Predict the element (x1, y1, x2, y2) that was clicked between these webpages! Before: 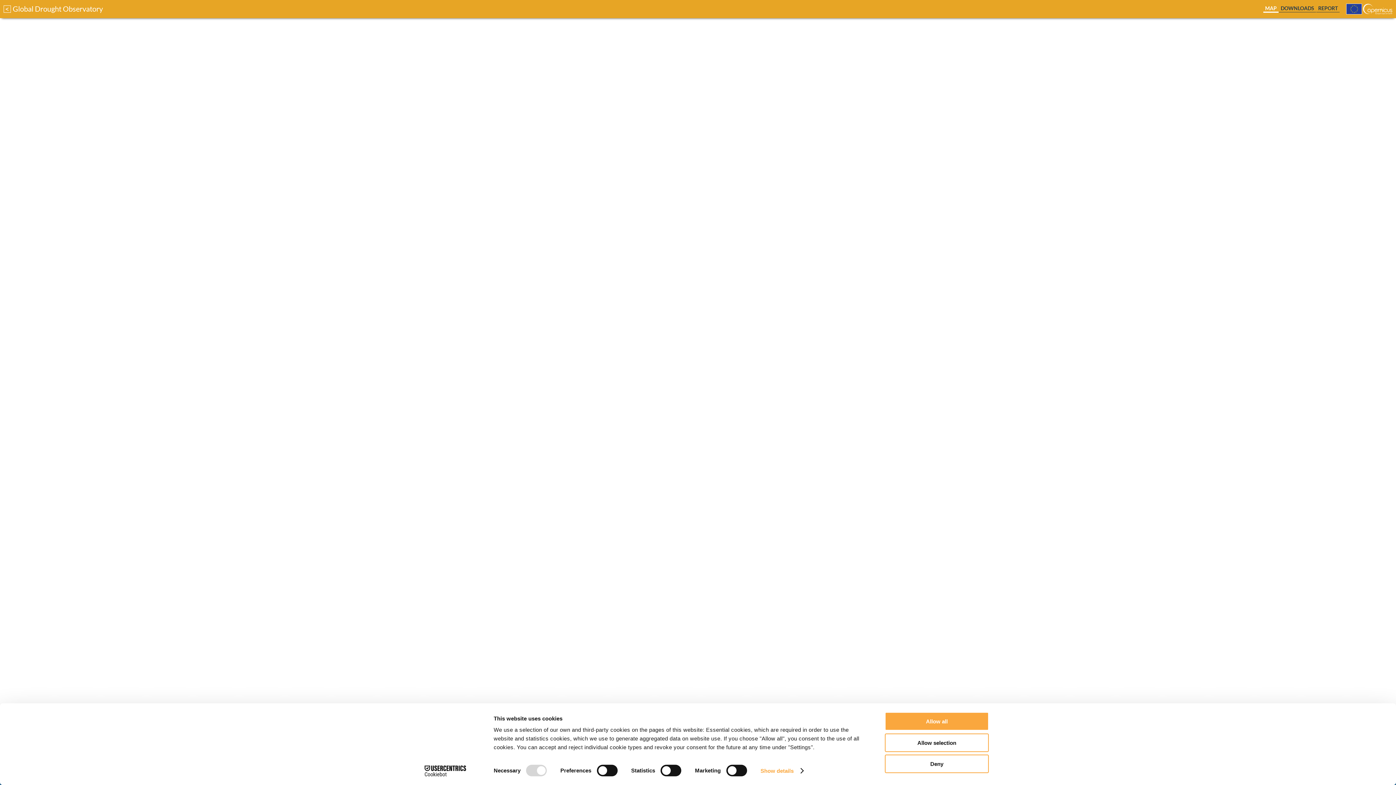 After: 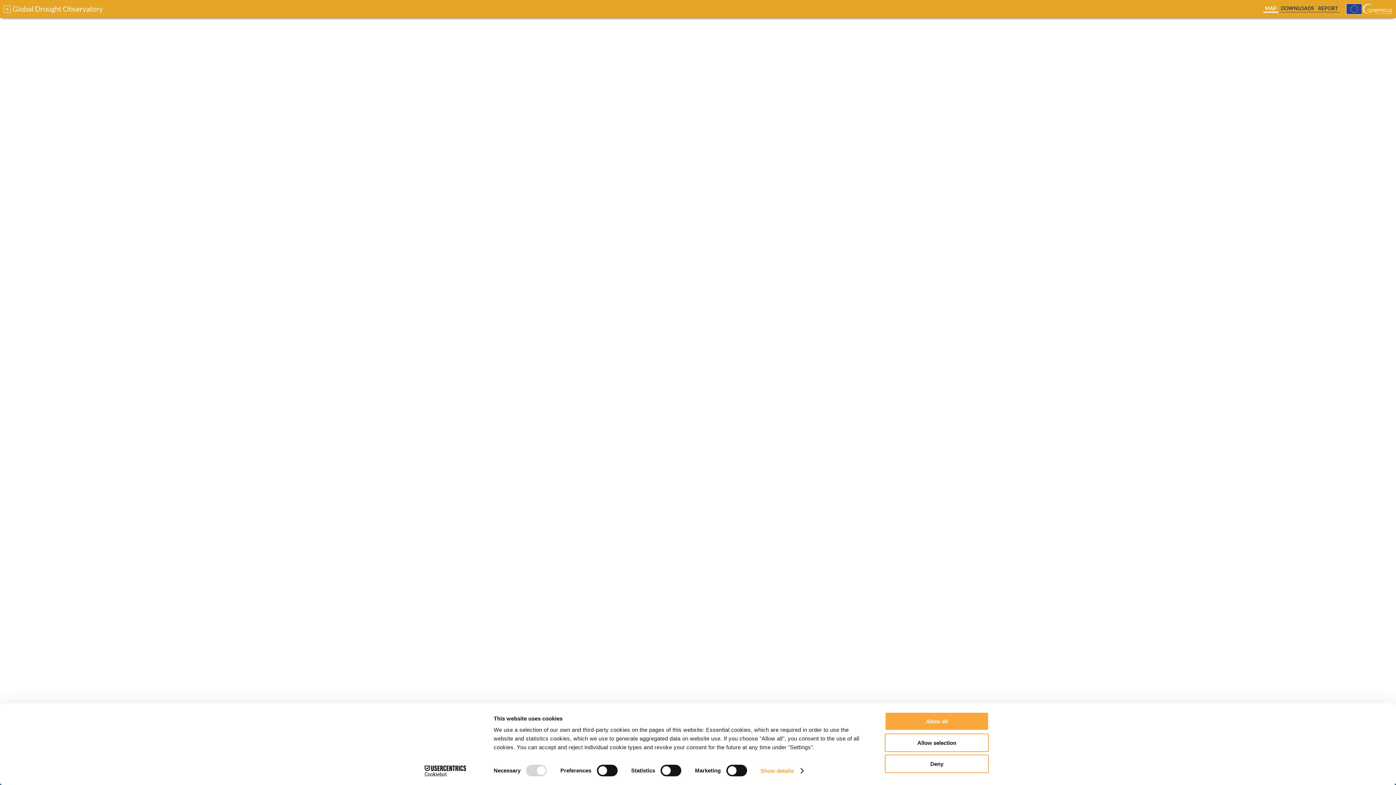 Action: bbox: (1346, 8, 1392, 16)